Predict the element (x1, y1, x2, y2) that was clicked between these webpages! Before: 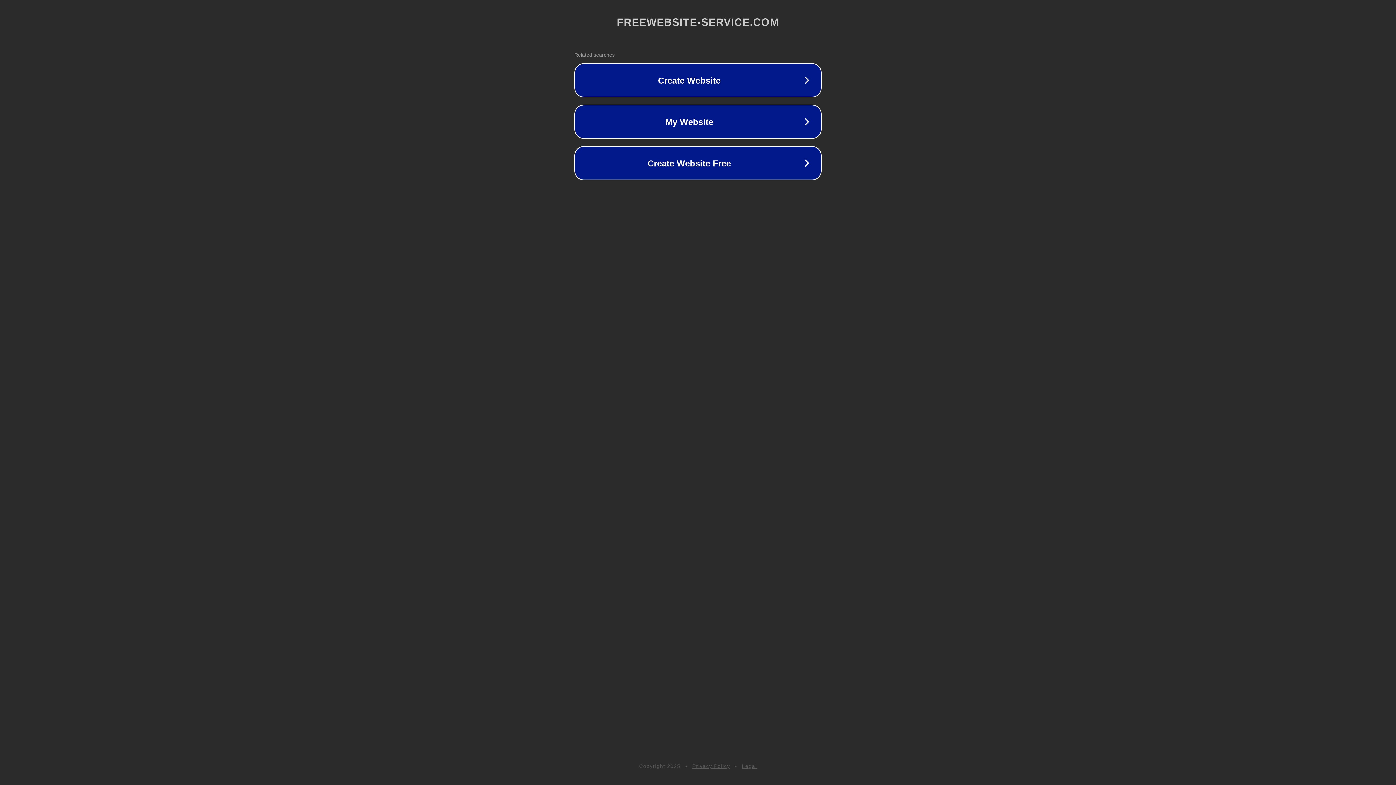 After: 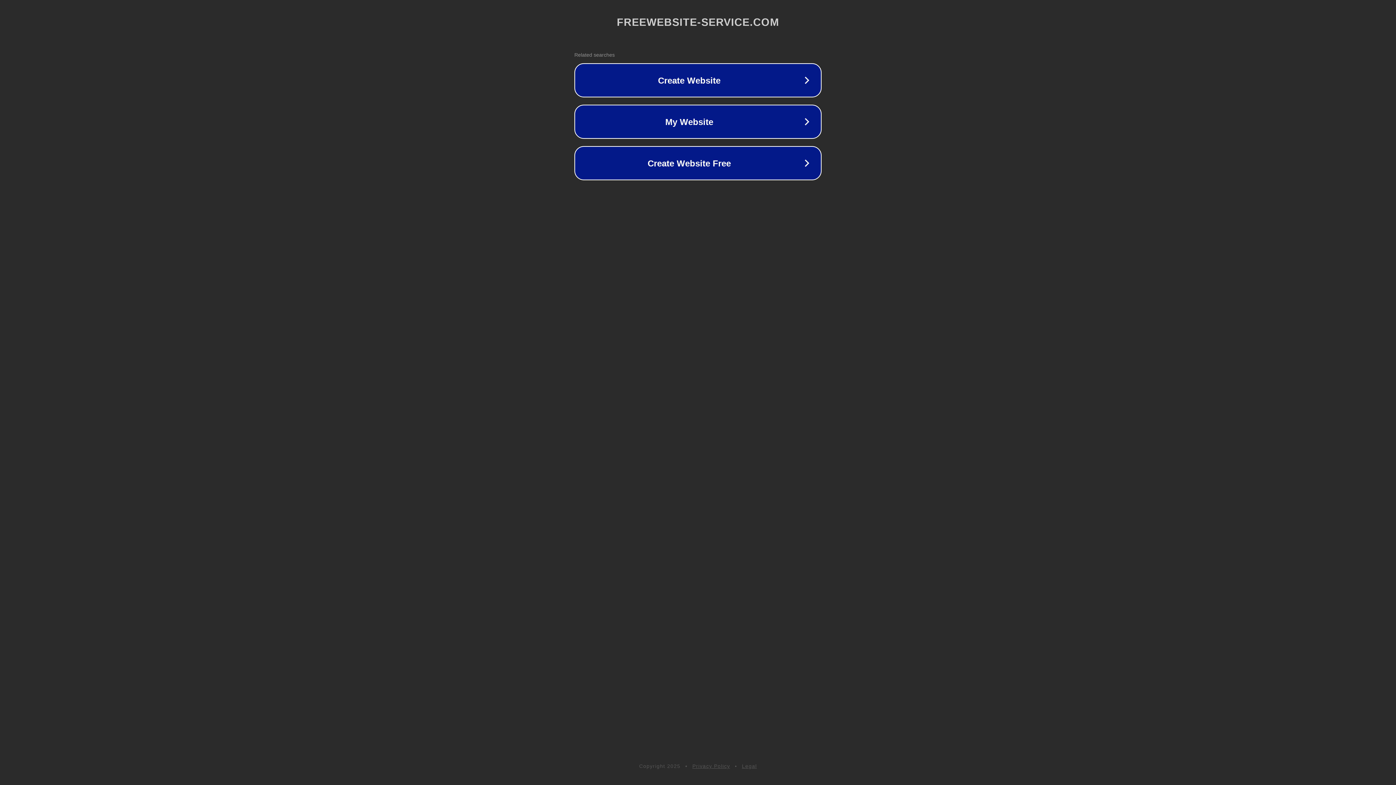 Action: bbox: (692, 763, 730, 769) label: Privacy Policy